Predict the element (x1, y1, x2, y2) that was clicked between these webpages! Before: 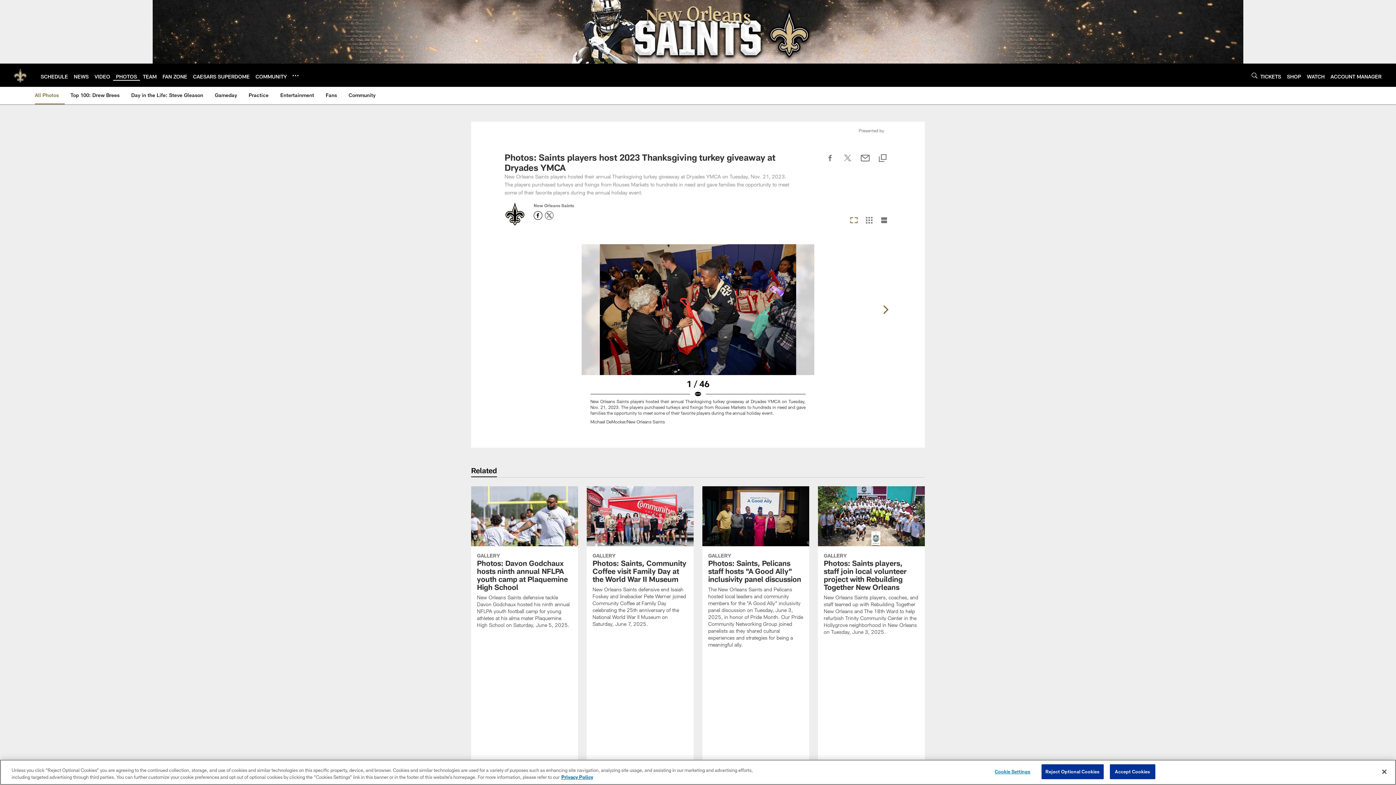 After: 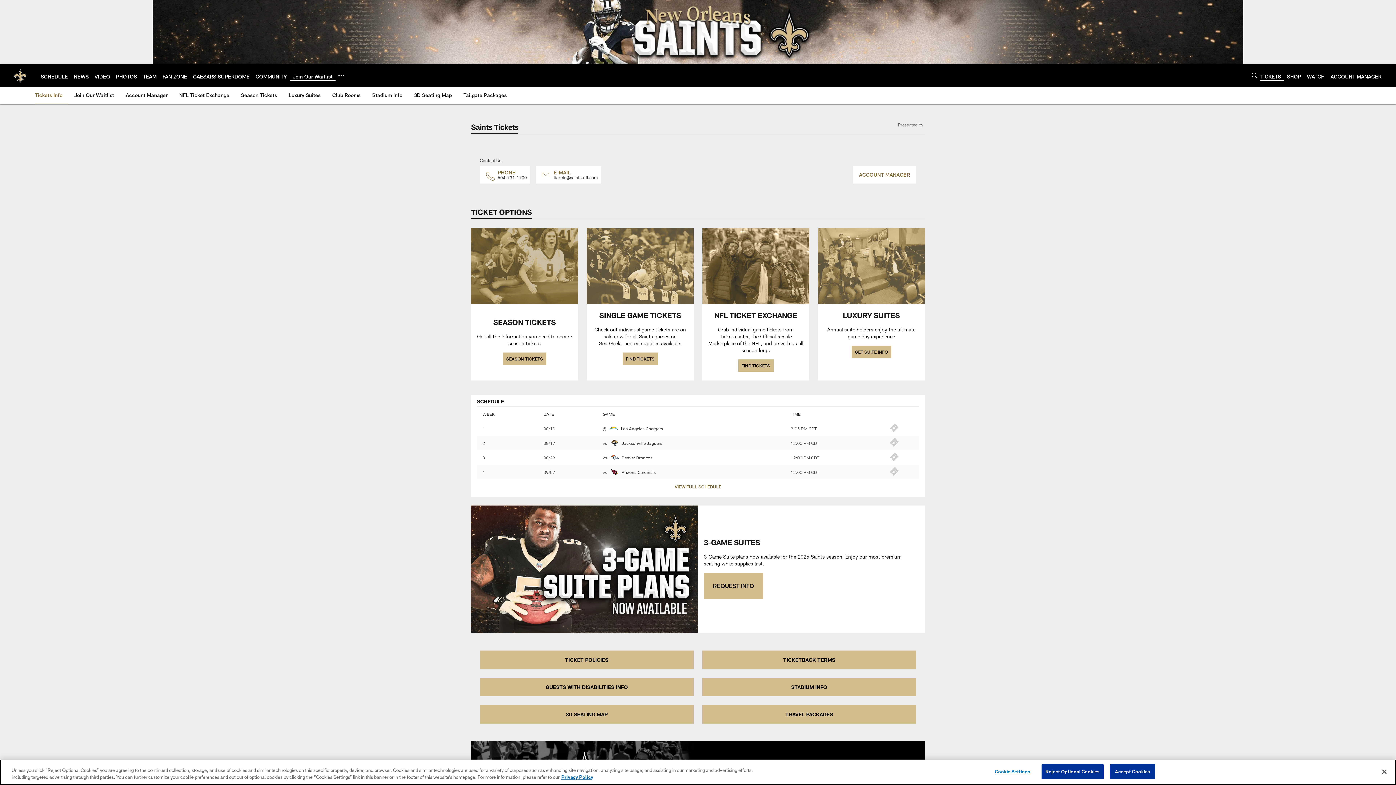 Action: label: TICKETS bbox: (1260, 73, 1281, 79)